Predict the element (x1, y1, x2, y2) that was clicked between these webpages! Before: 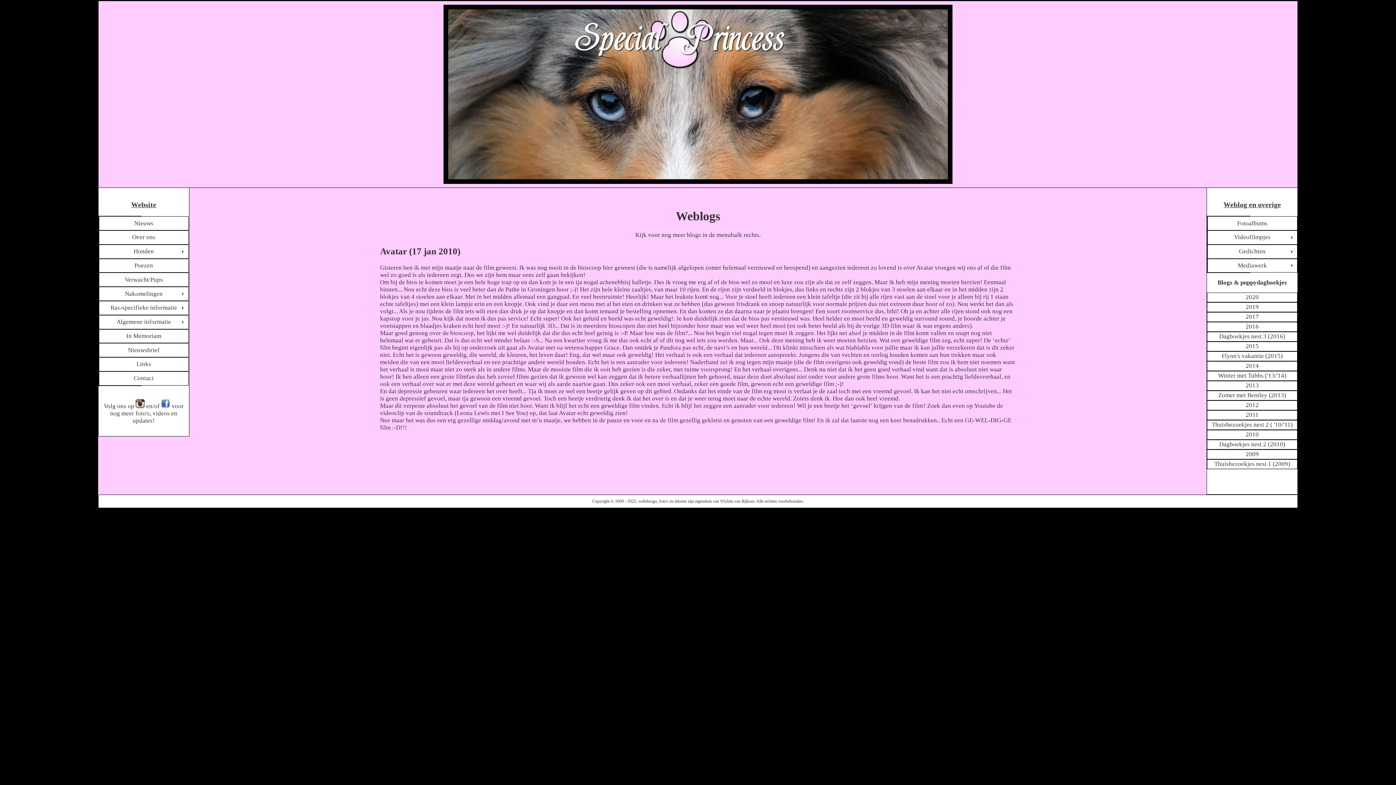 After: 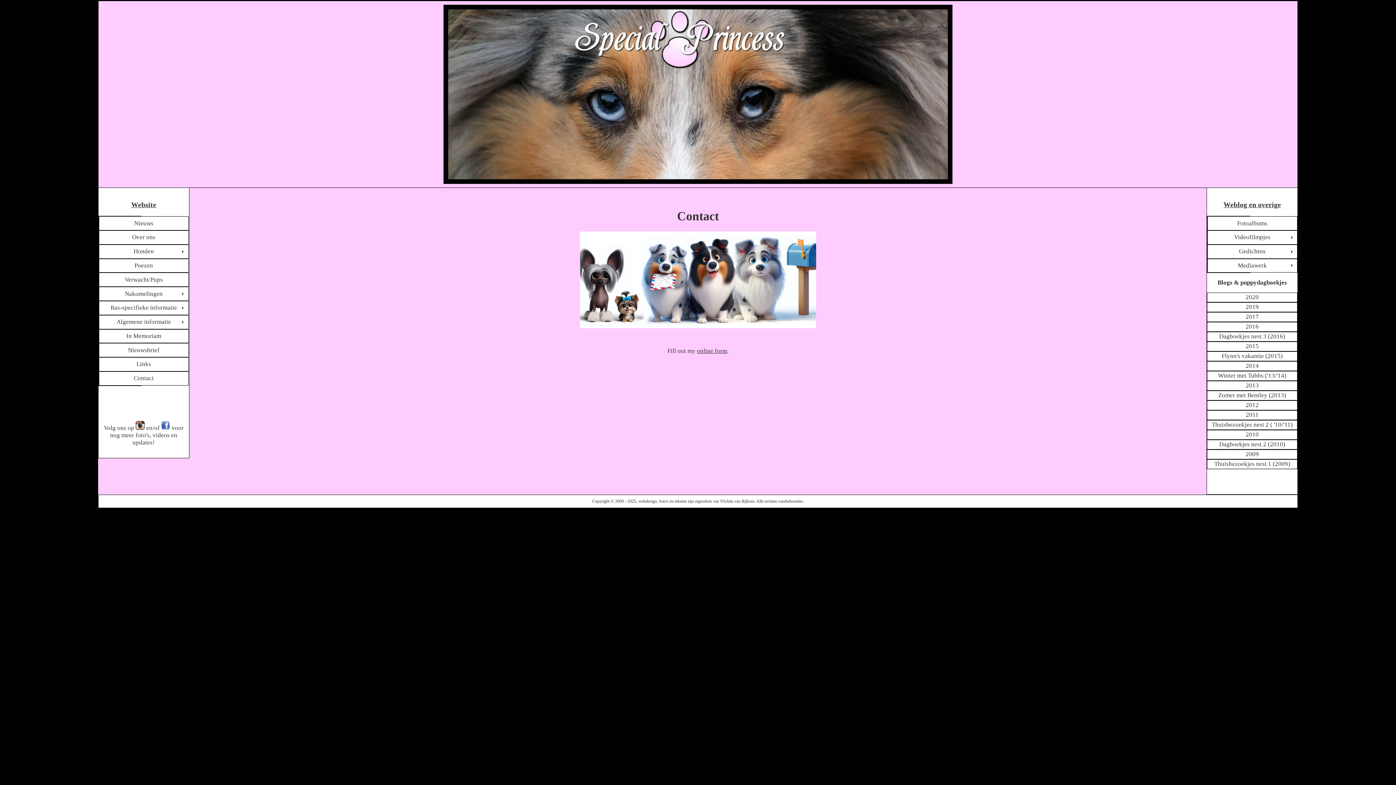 Action: bbox: (99, 371, 188, 385) label: Contact